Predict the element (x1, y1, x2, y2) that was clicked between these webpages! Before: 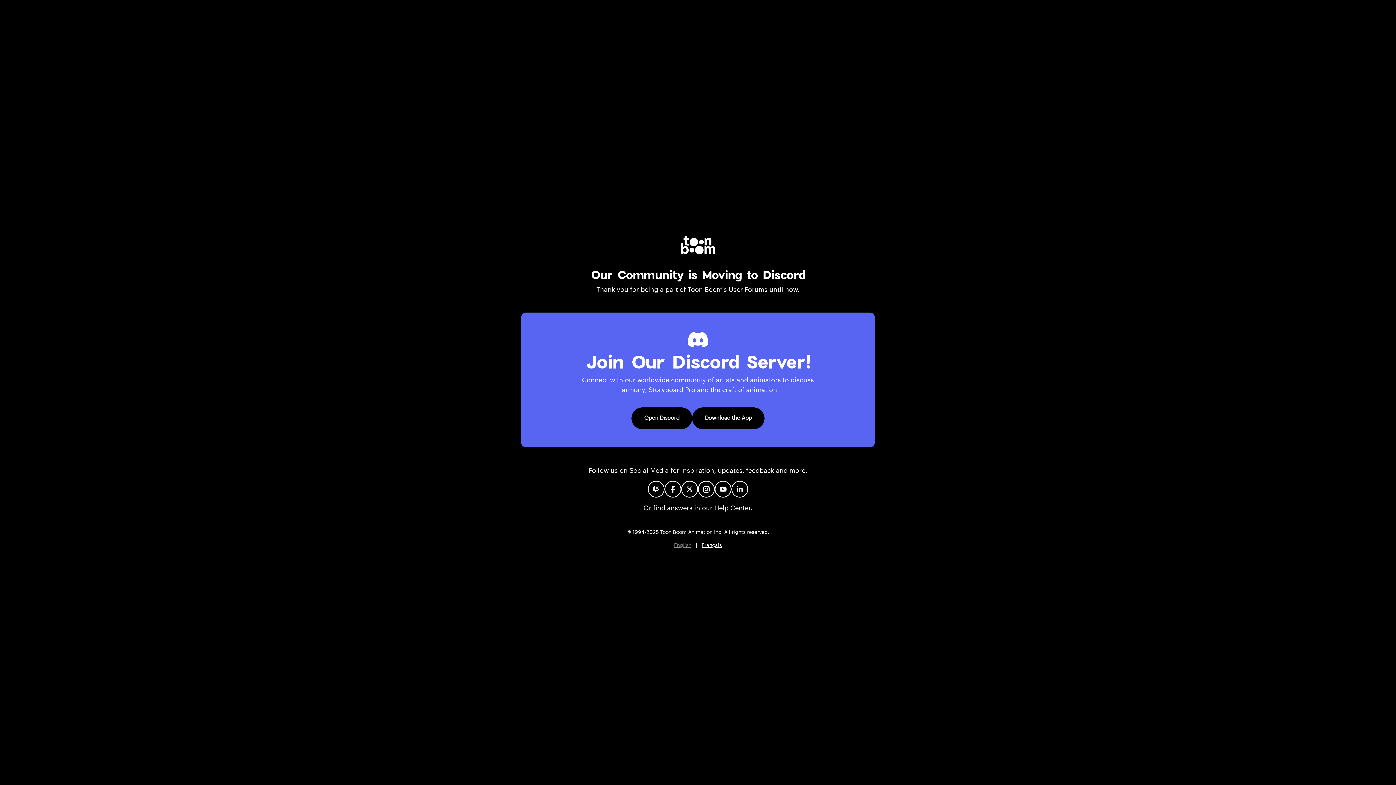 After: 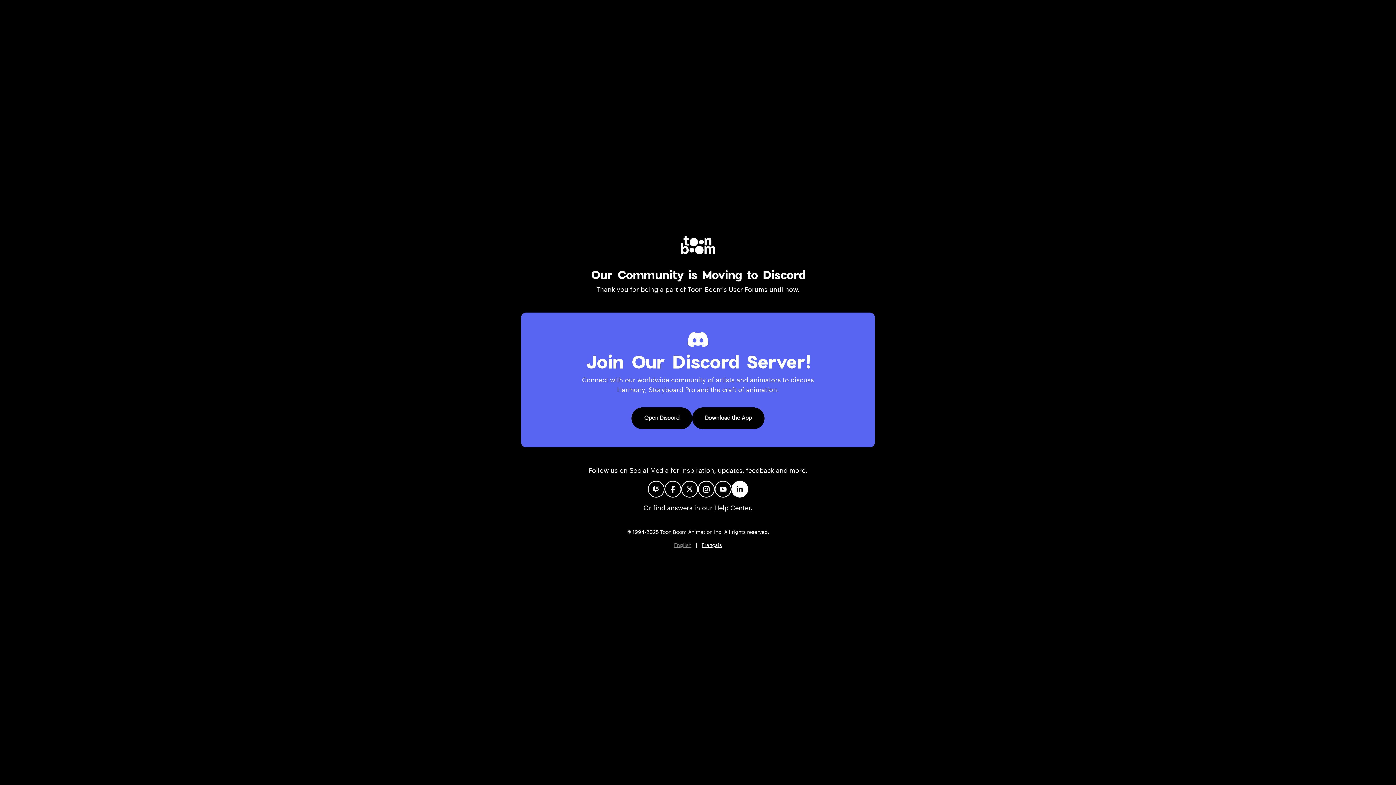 Action: bbox: (731, 481, 748, 497)